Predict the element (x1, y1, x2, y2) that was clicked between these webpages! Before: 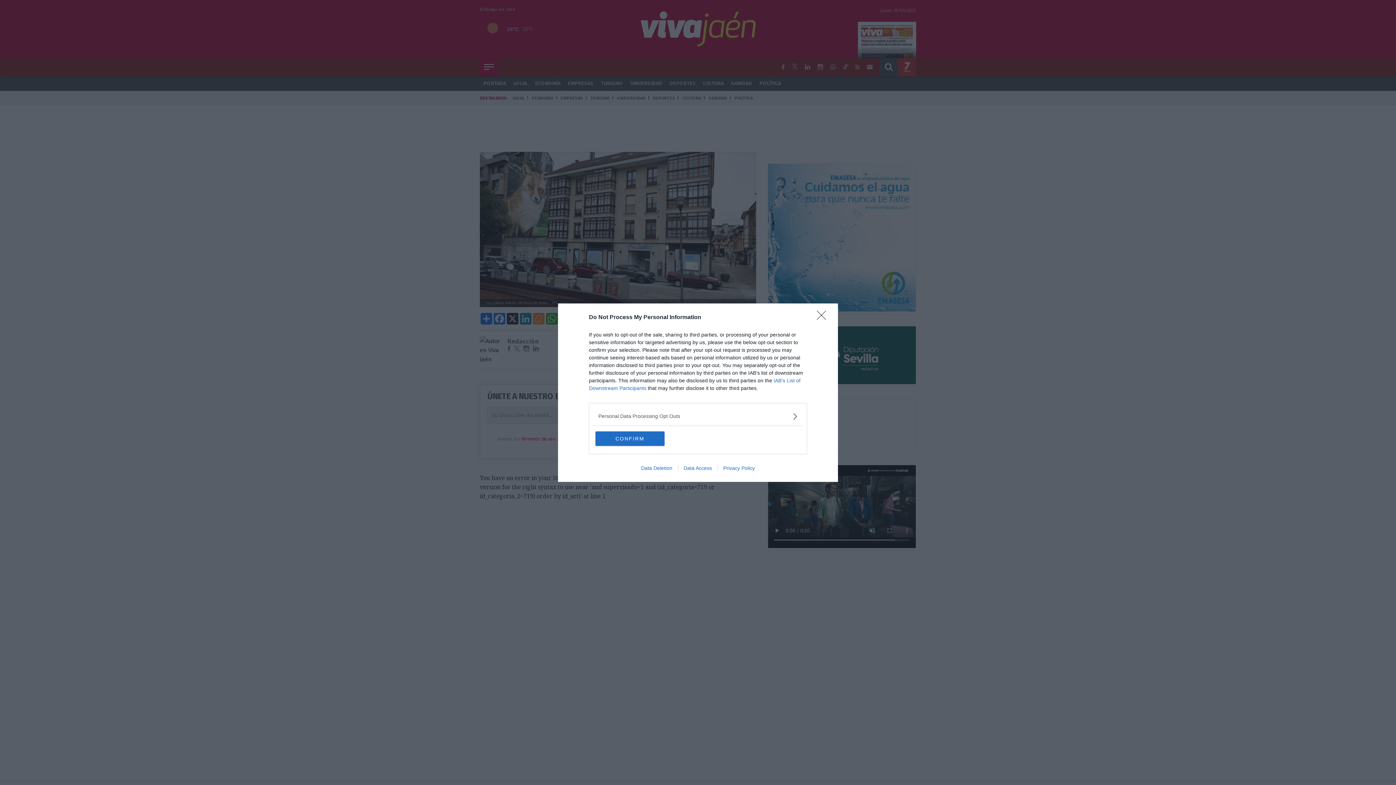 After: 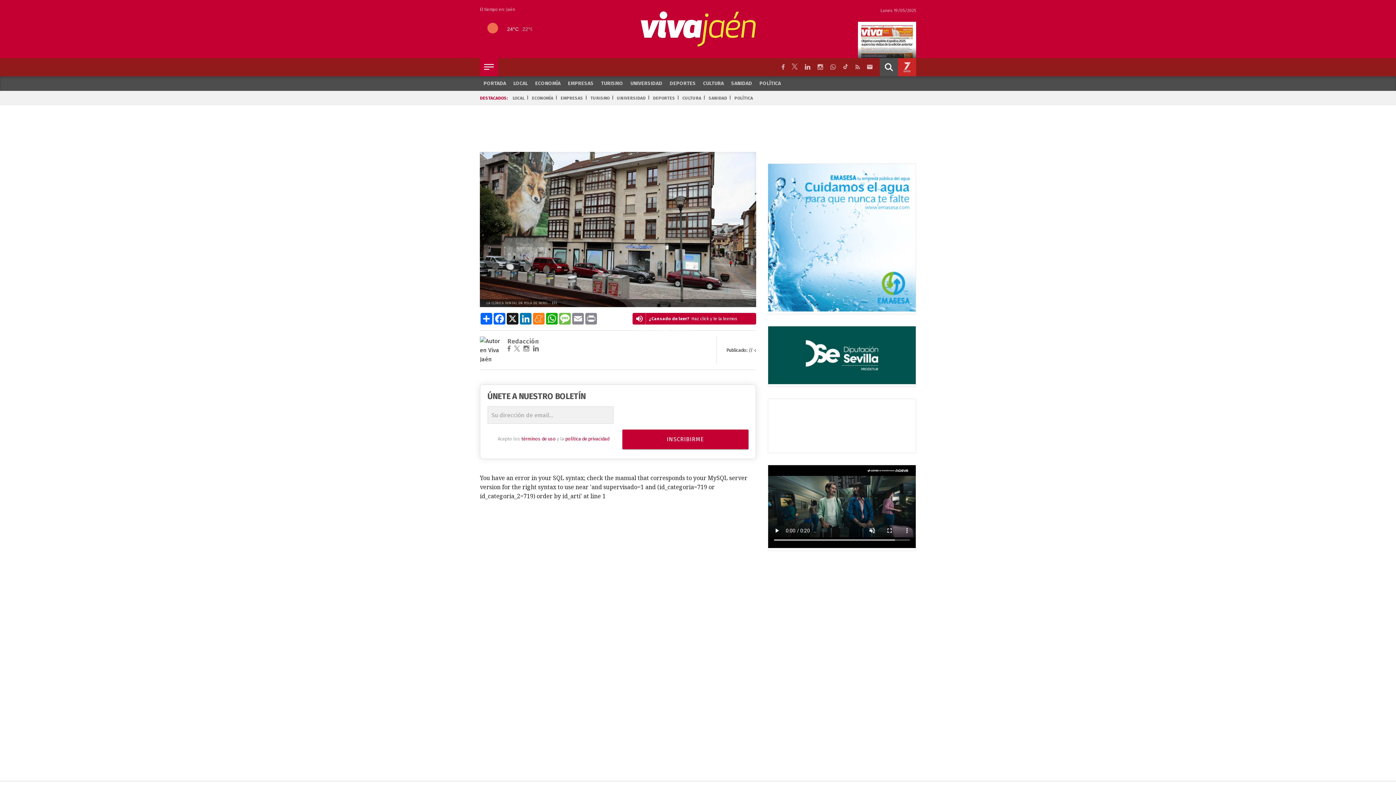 Action: label: Close bbox: (817, 310, 830, 324)